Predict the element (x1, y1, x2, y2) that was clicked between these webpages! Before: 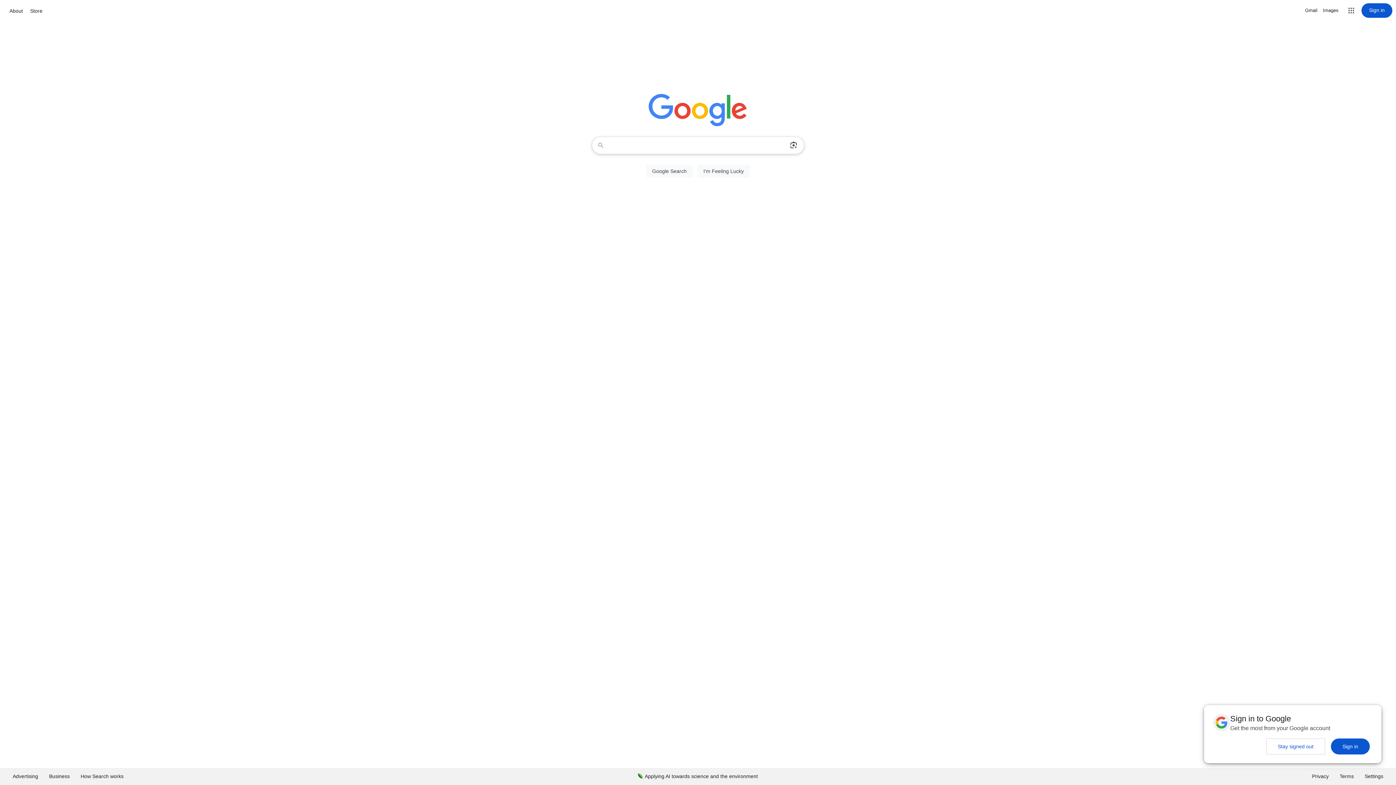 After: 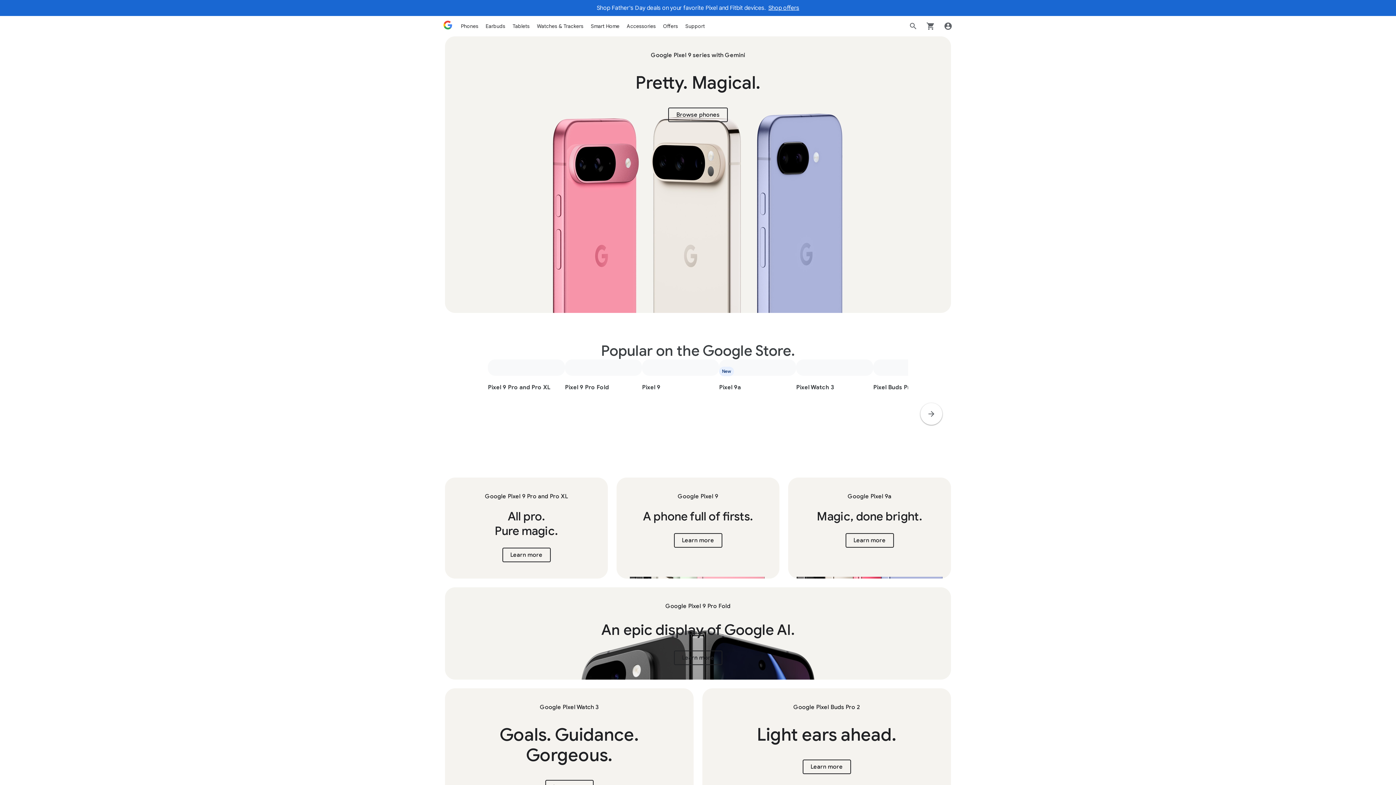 Action: label: Store bbox: (28, 6, 44, 15)